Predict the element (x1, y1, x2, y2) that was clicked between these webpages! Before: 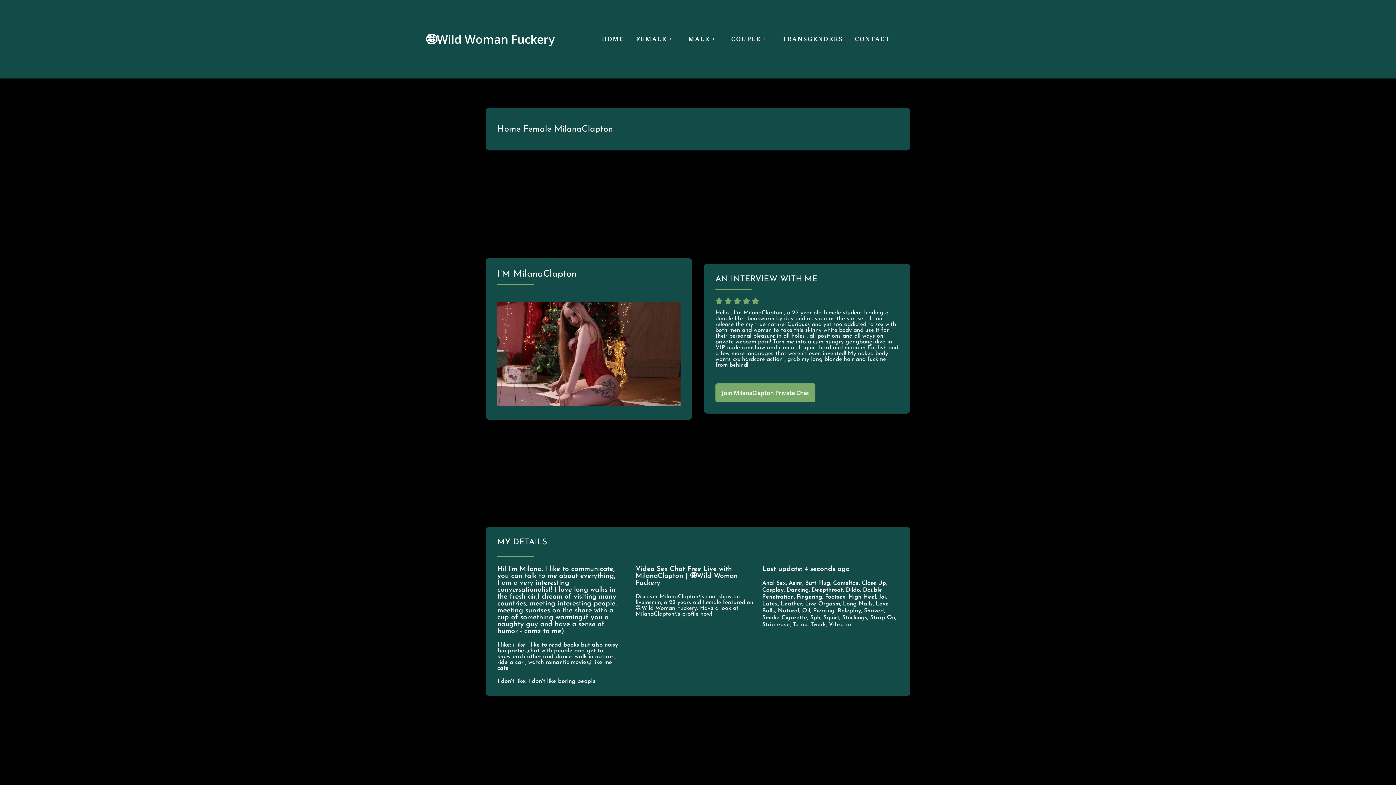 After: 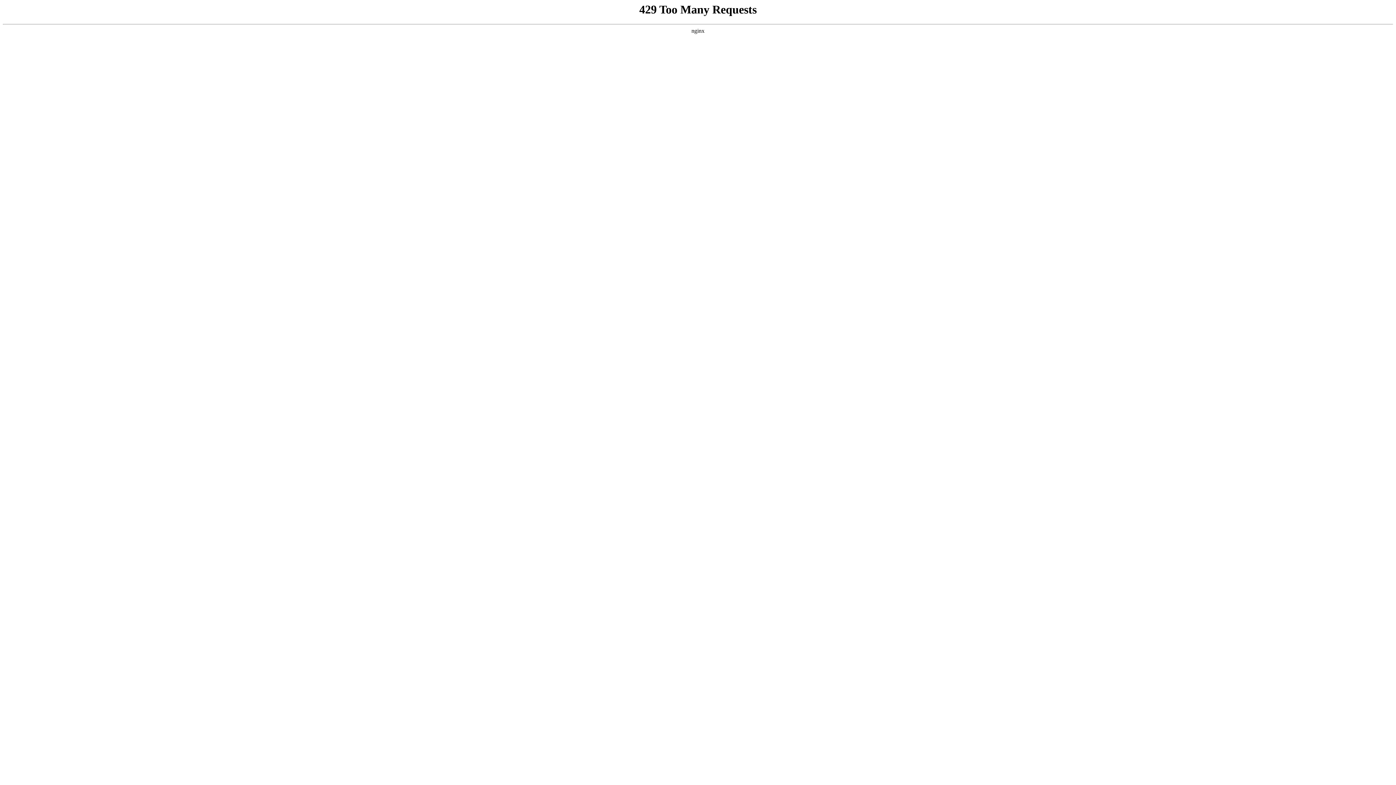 Action: label: Strap On bbox: (870, 615, 896, 621)